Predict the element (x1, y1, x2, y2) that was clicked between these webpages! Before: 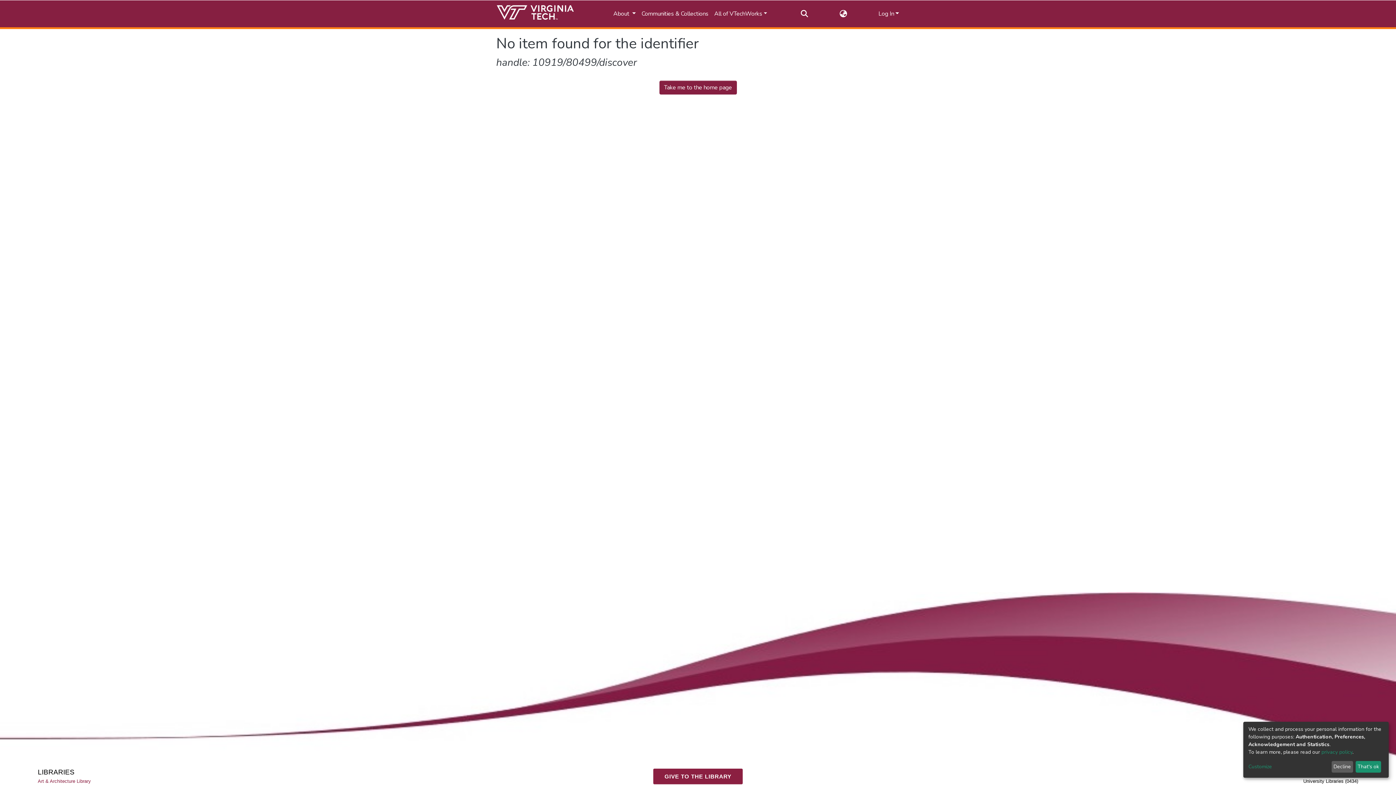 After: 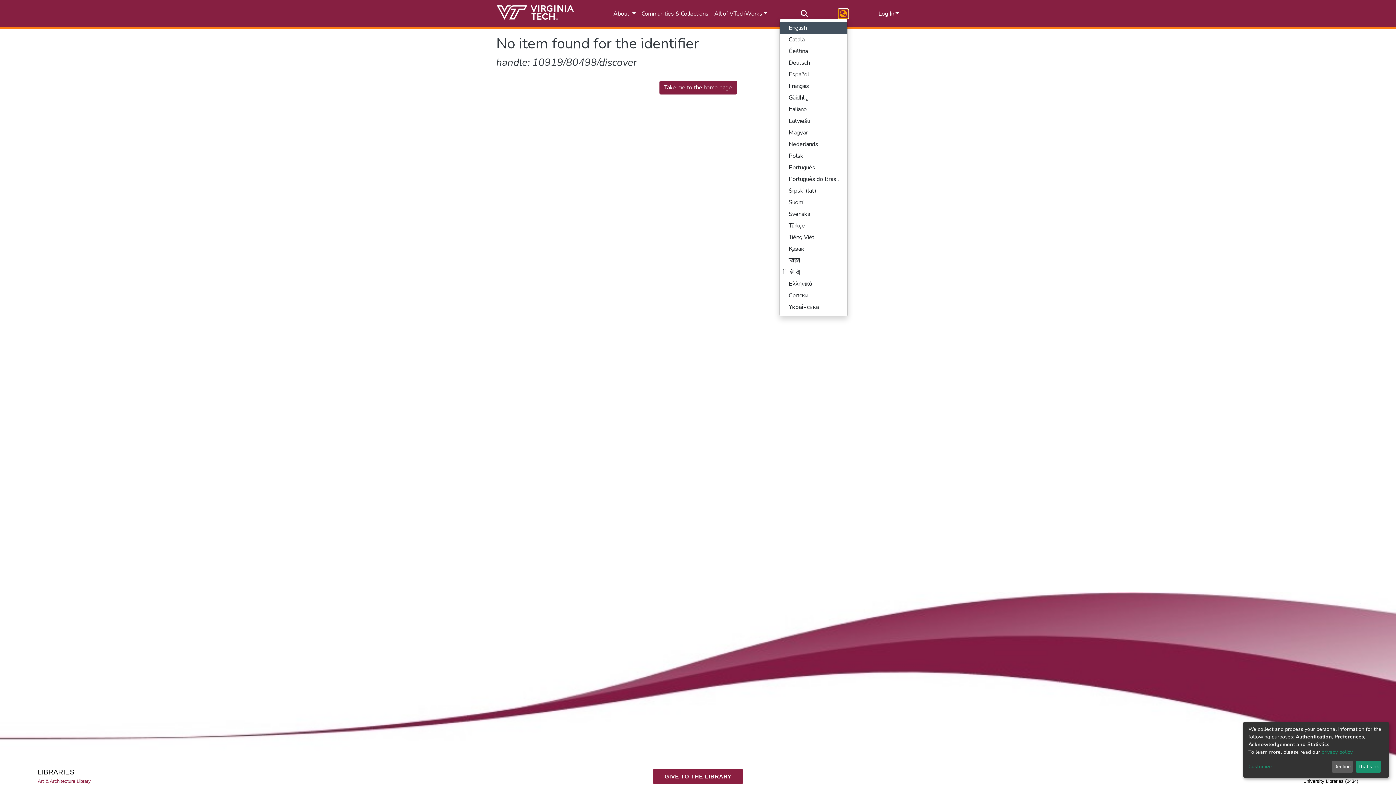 Action: bbox: (839, 9, 848, 18) label: Language switch